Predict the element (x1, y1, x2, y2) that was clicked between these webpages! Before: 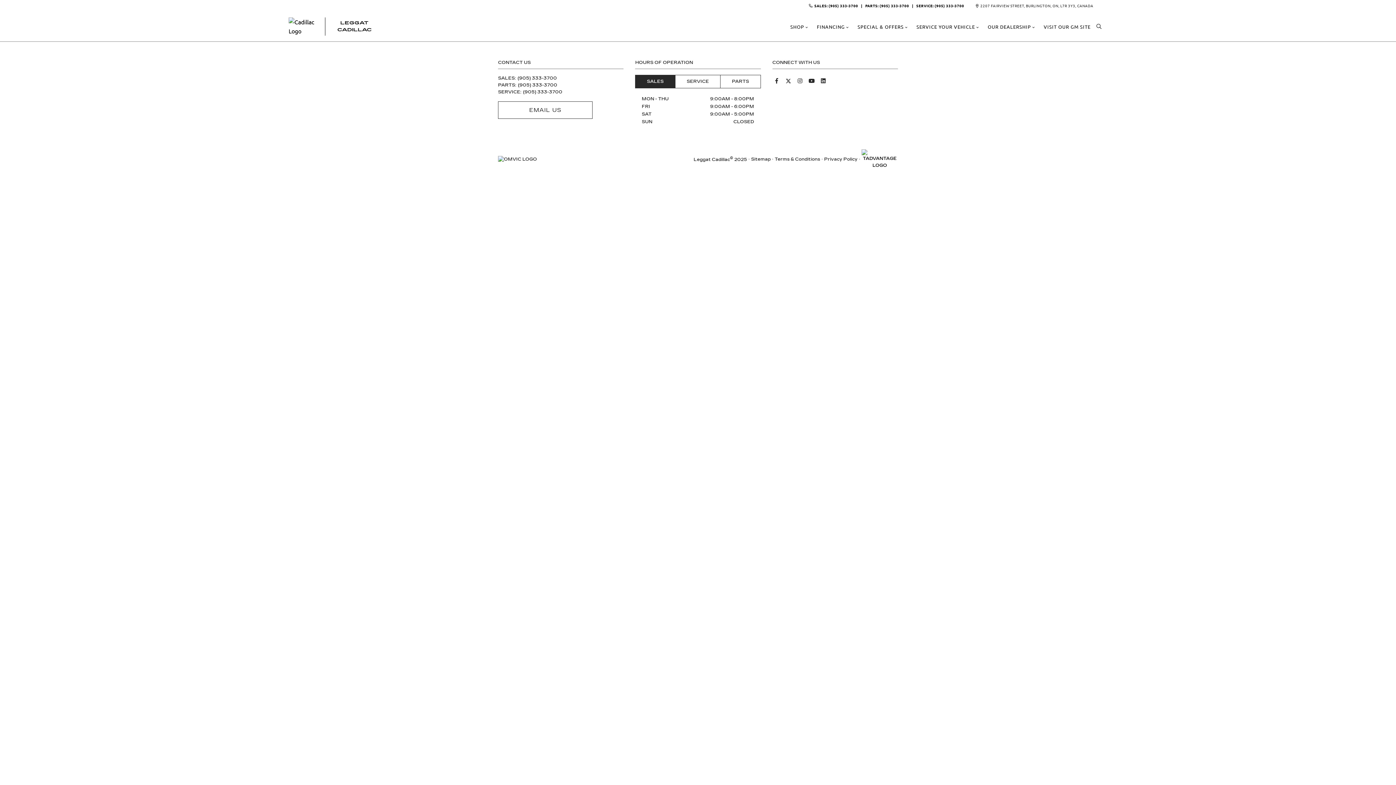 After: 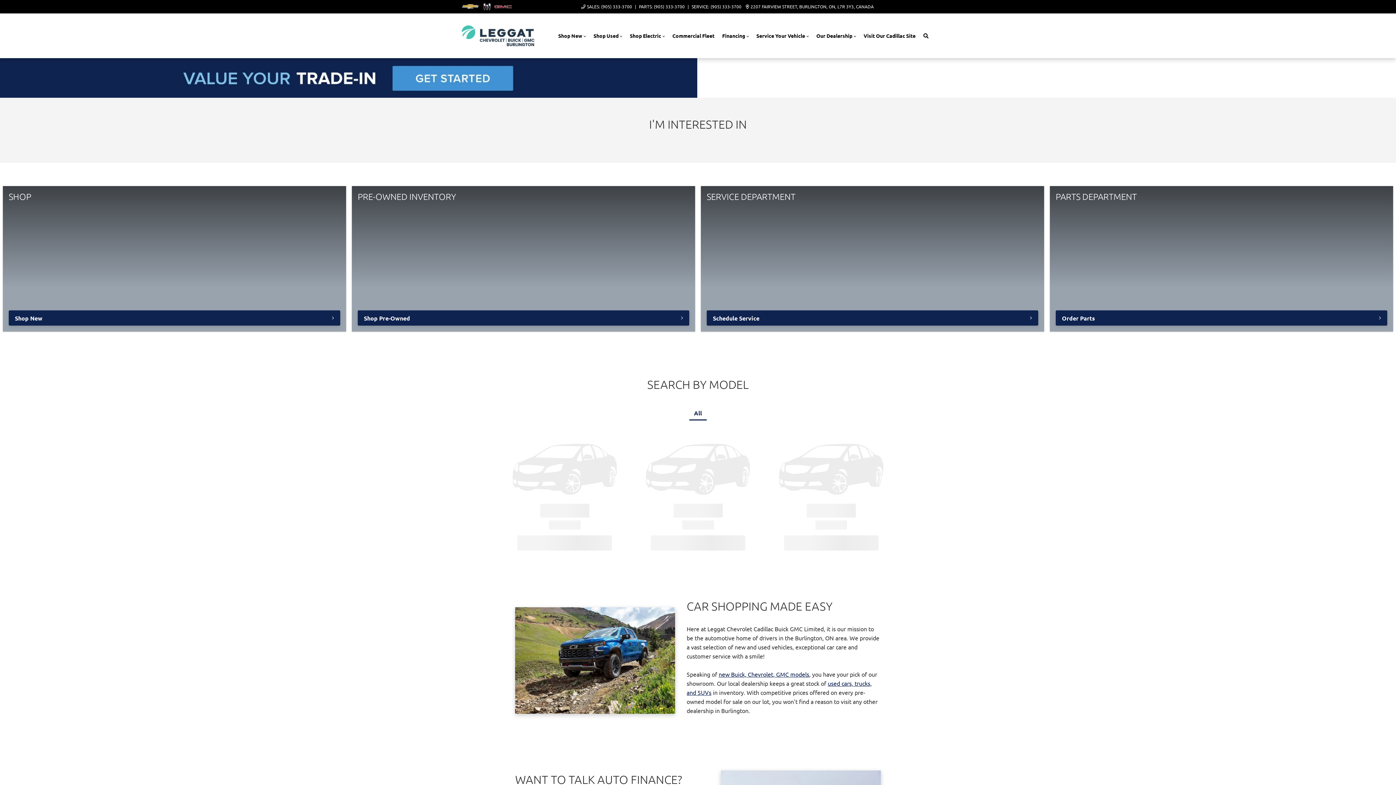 Action: label: VISIT OUR GM SITE bbox: (1044, 24, 1090, 29)